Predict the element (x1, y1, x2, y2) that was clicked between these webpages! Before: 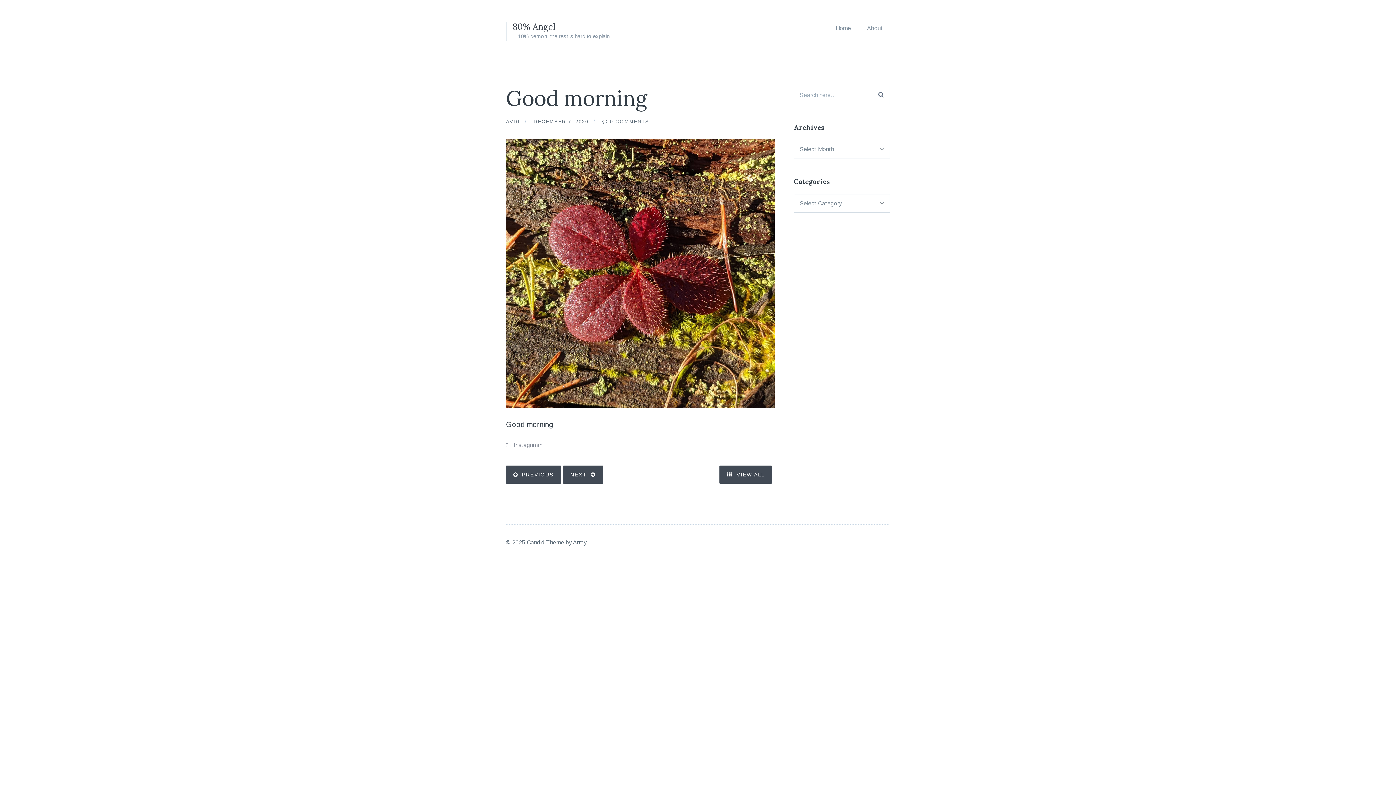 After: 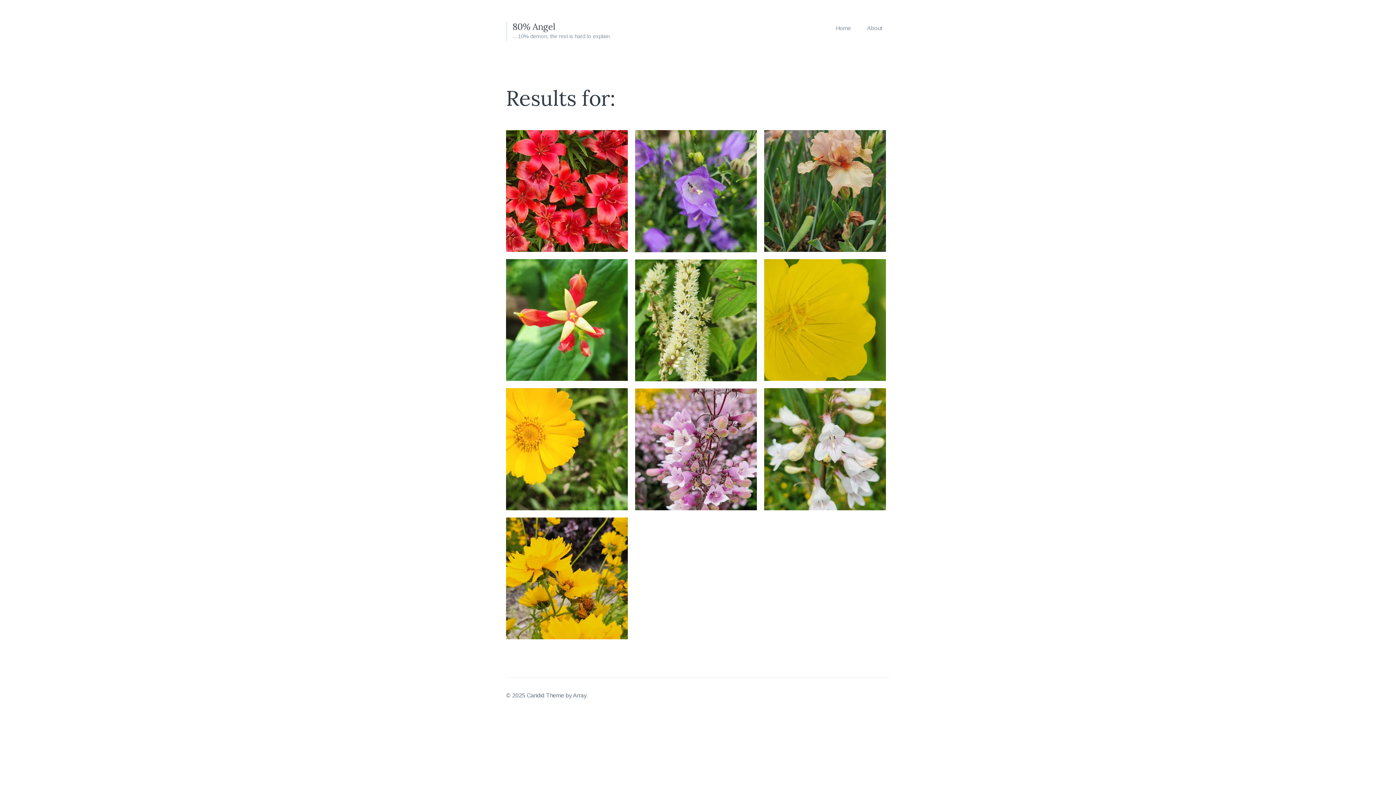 Action: bbox: (873, 85, 890, 104)